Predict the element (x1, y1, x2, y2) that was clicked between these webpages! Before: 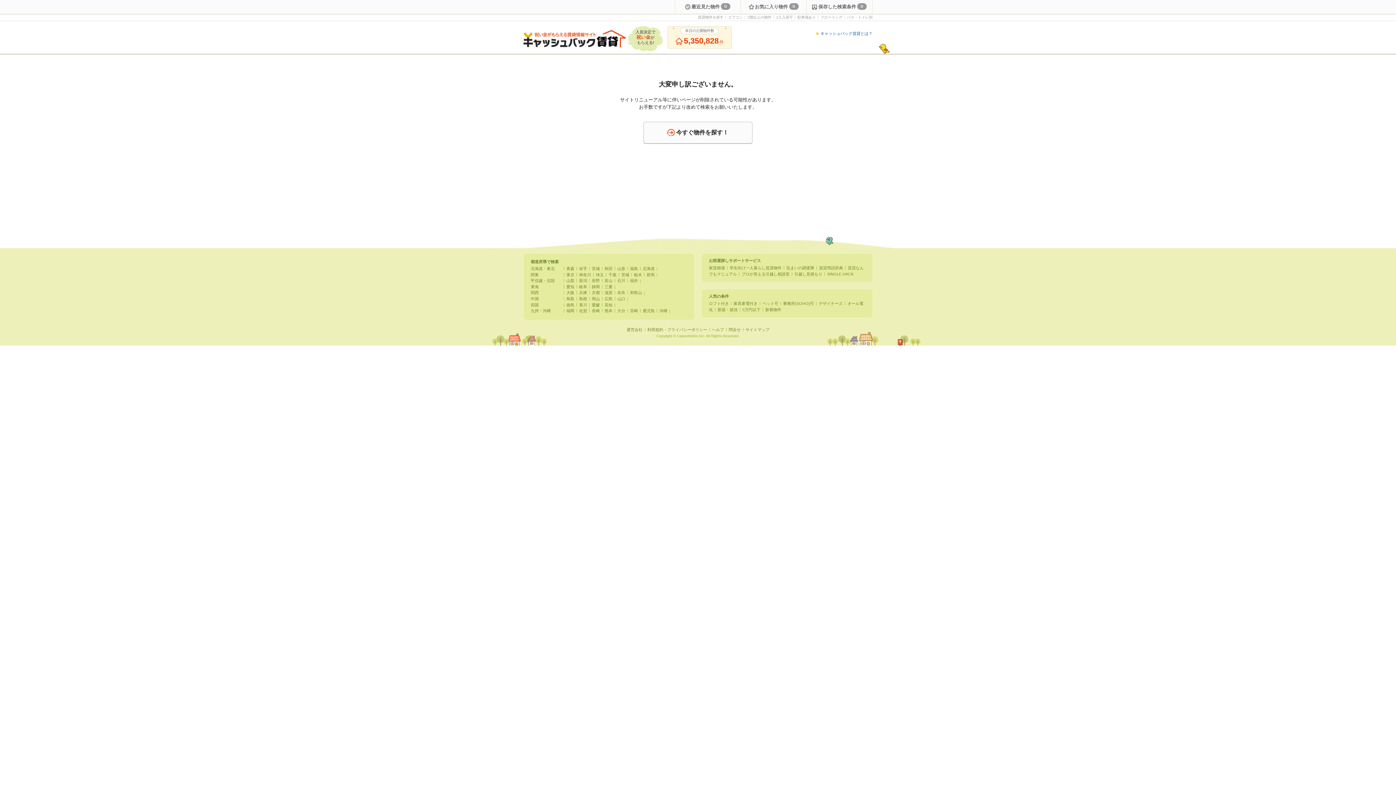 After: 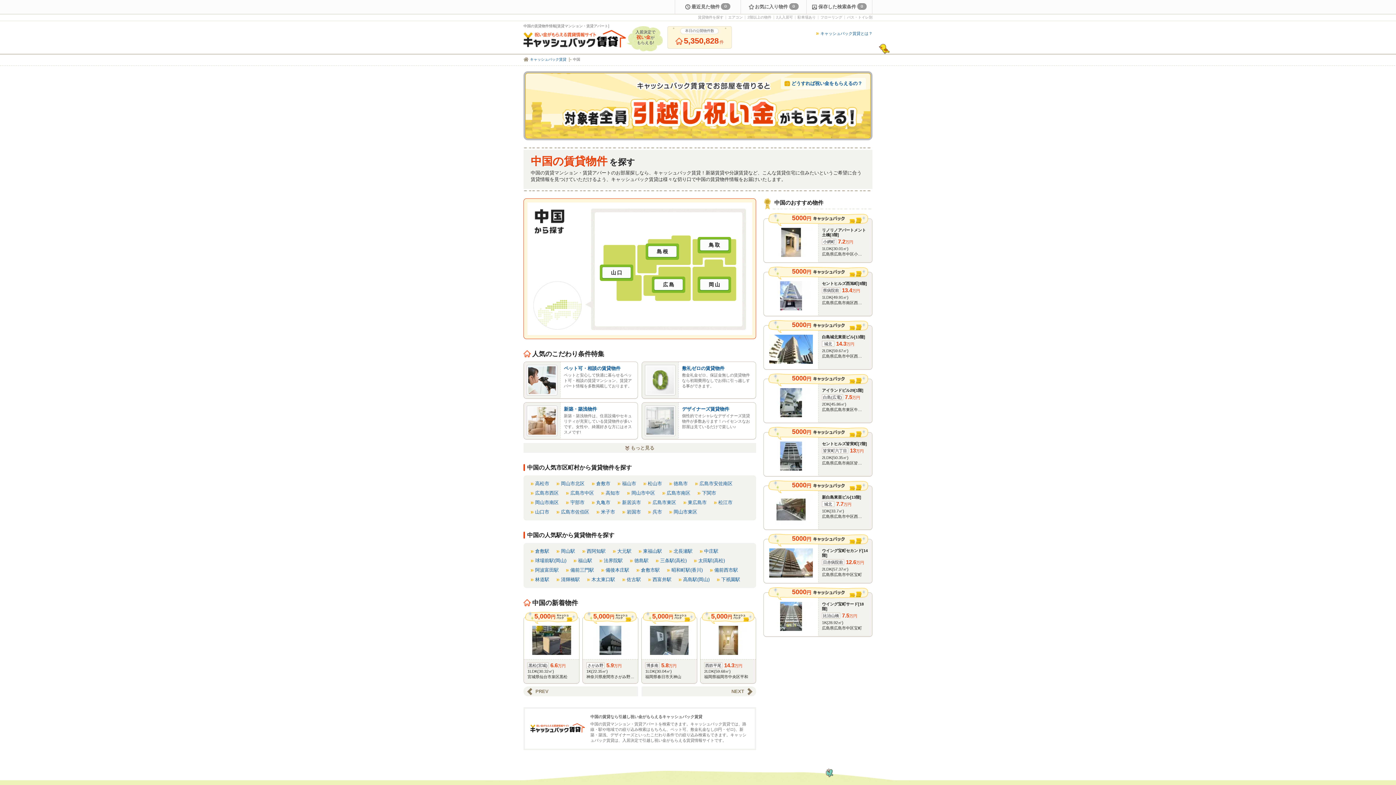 Action: label: 四国 bbox: (530, 302, 561, 307)